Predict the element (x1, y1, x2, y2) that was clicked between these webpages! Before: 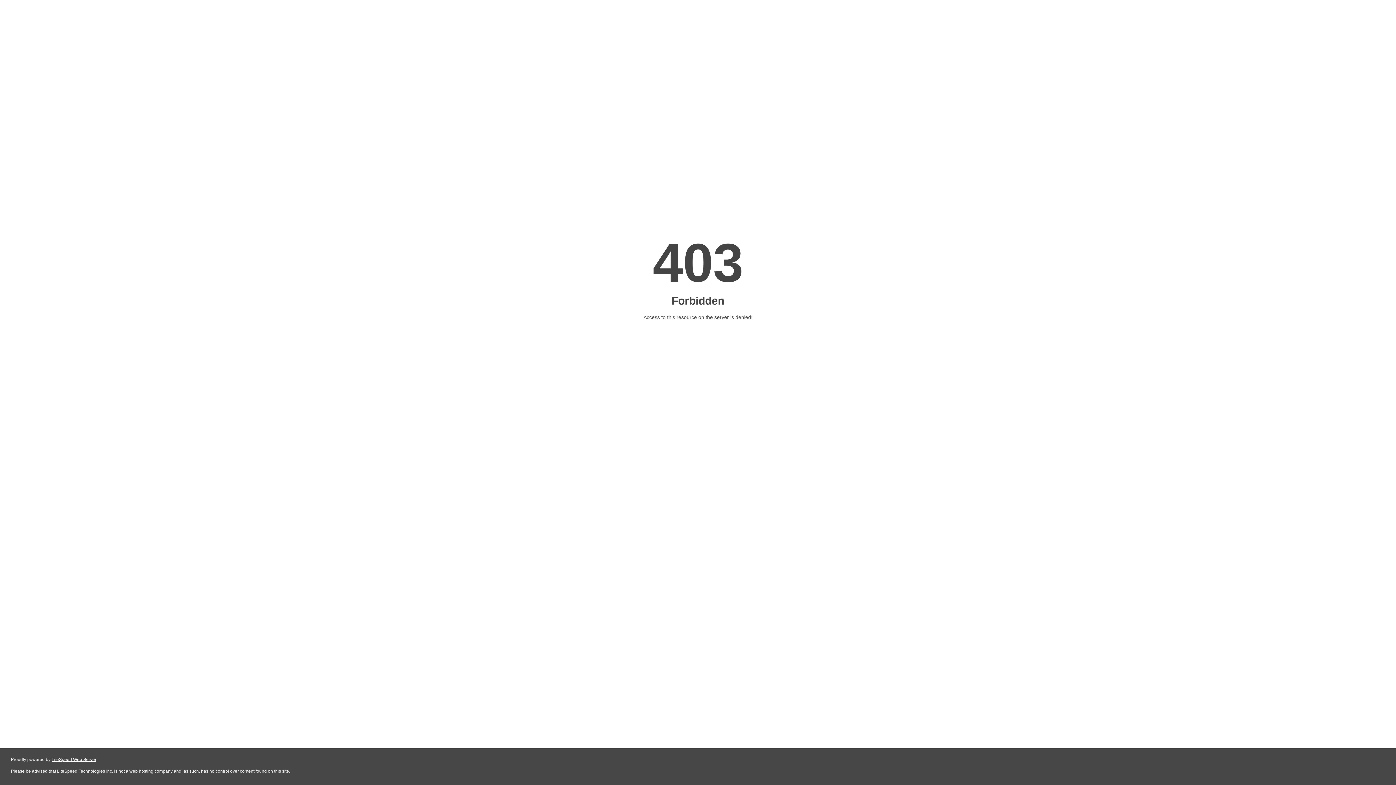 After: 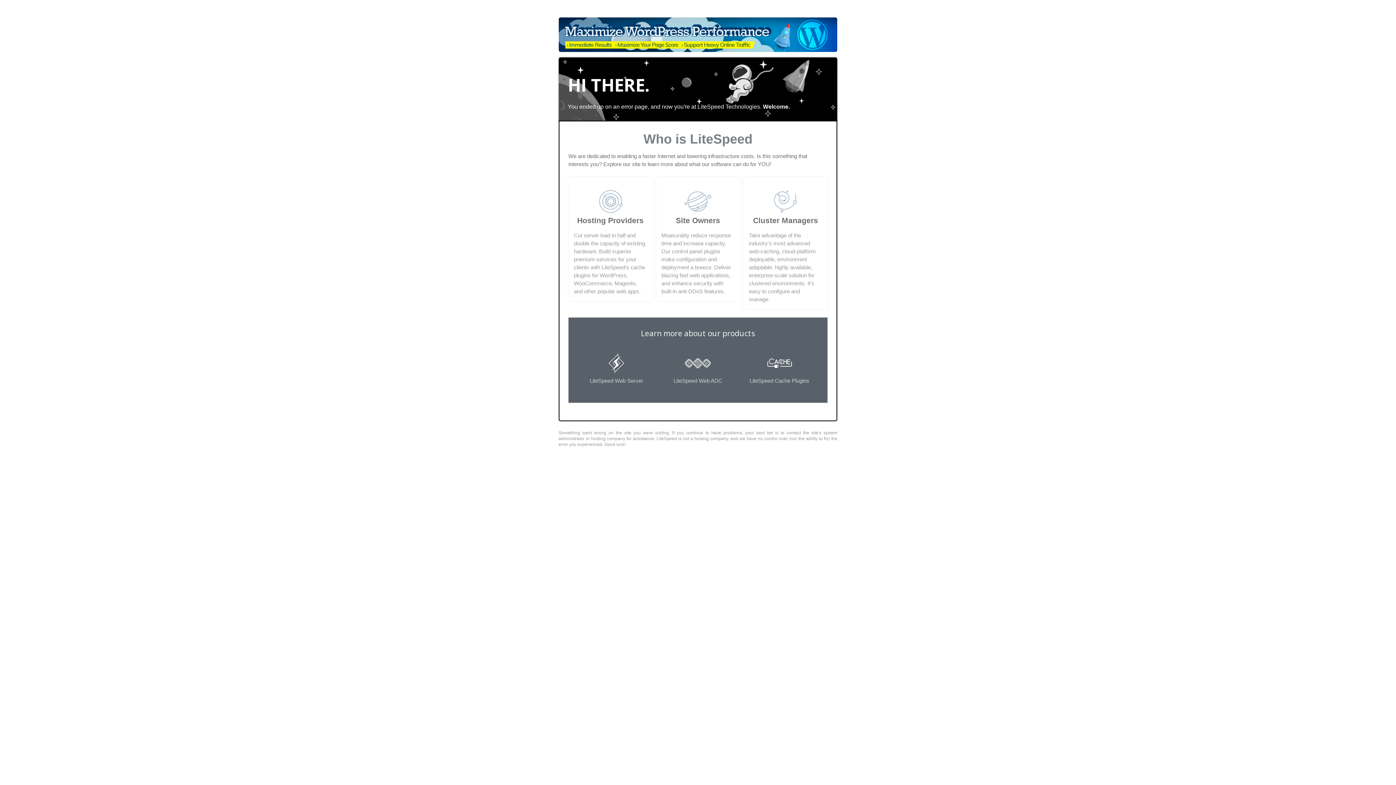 Action: label: LiteSpeed Web Server bbox: (51, 757, 96, 762)